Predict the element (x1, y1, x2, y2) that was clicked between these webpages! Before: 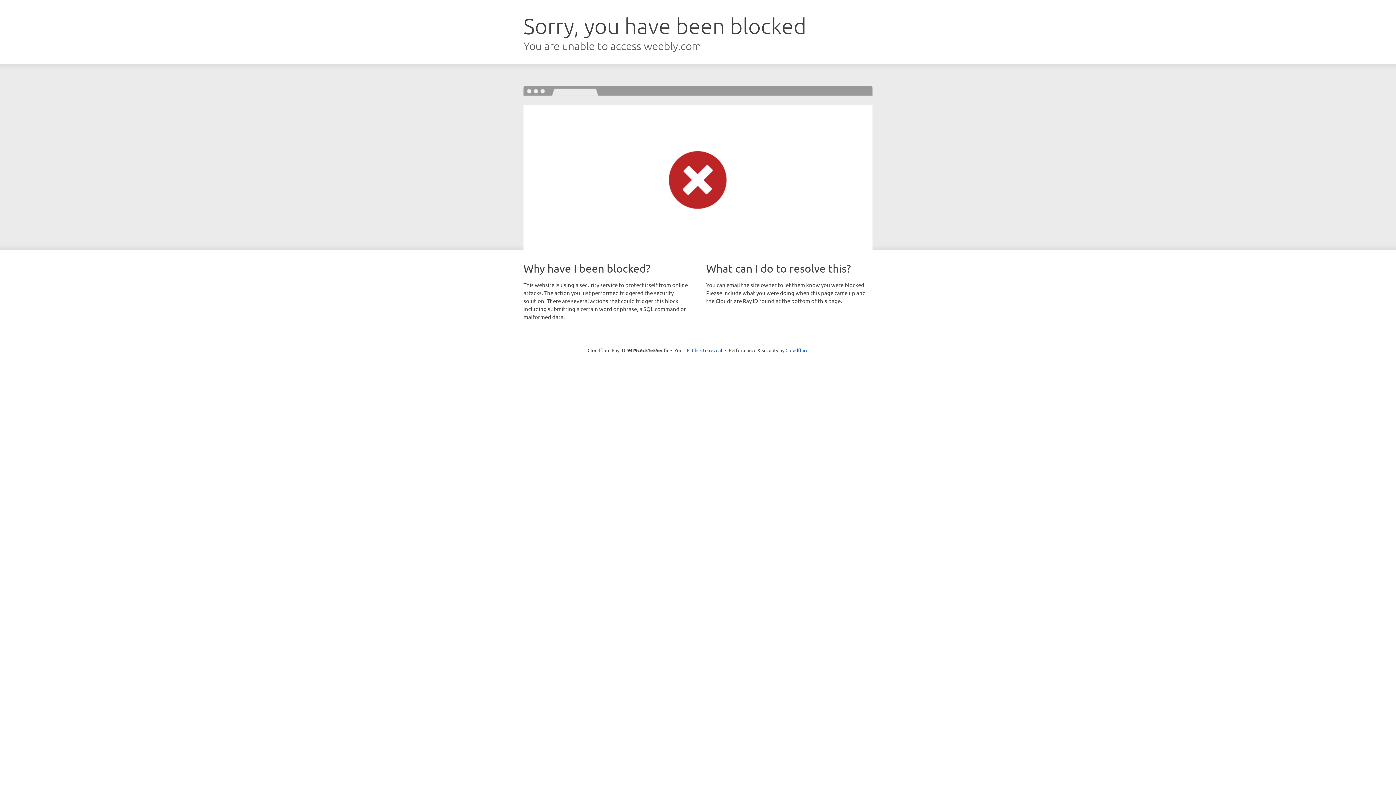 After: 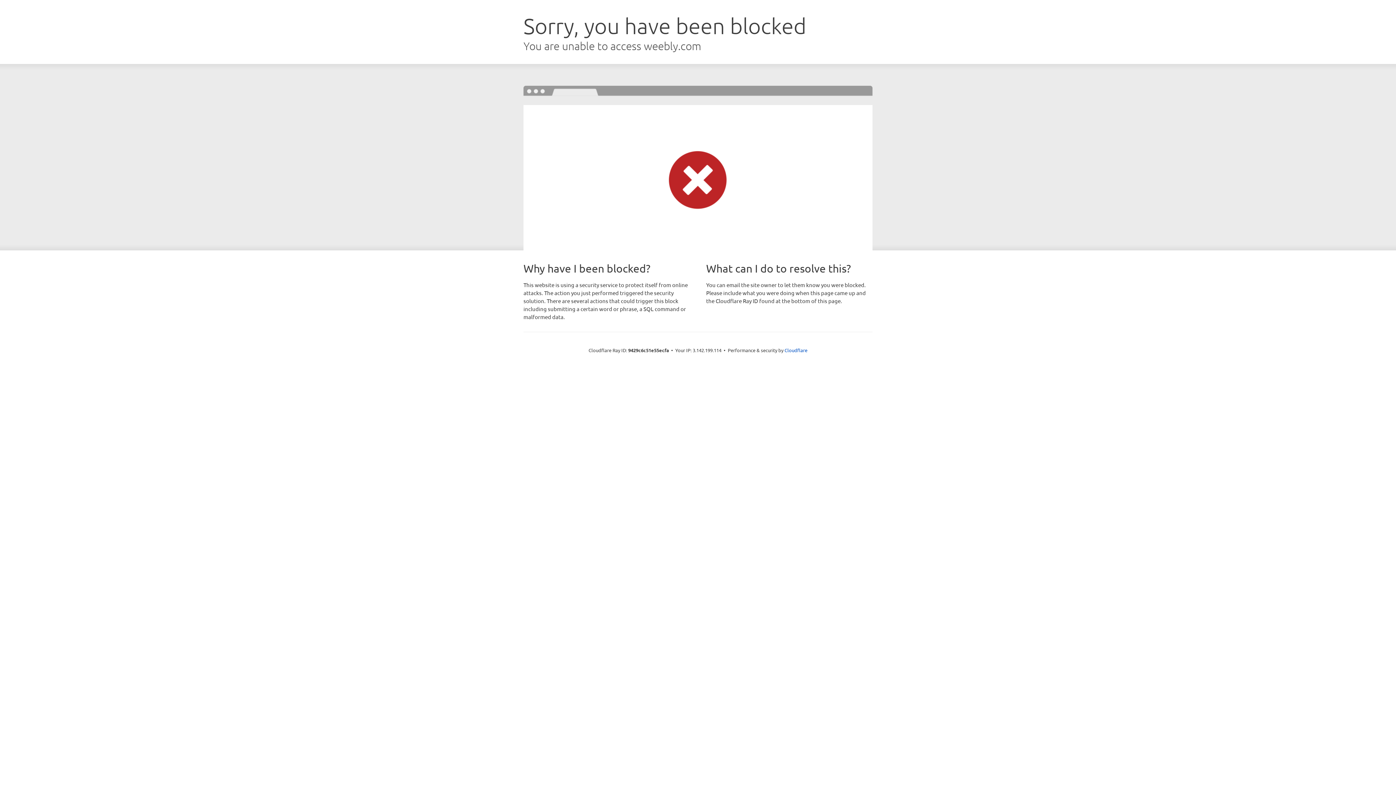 Action: label: Click to reveal bbox: (692, 346, 722, 353)